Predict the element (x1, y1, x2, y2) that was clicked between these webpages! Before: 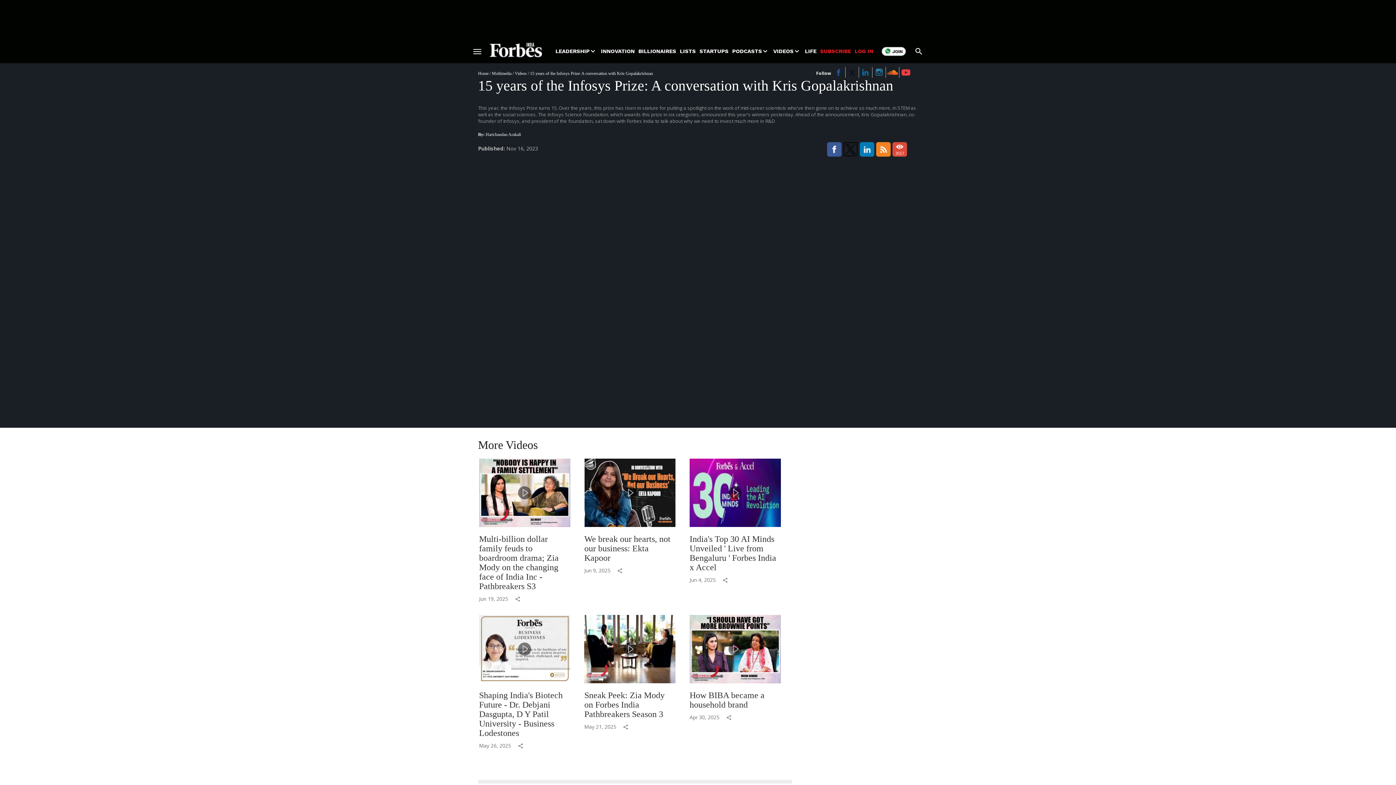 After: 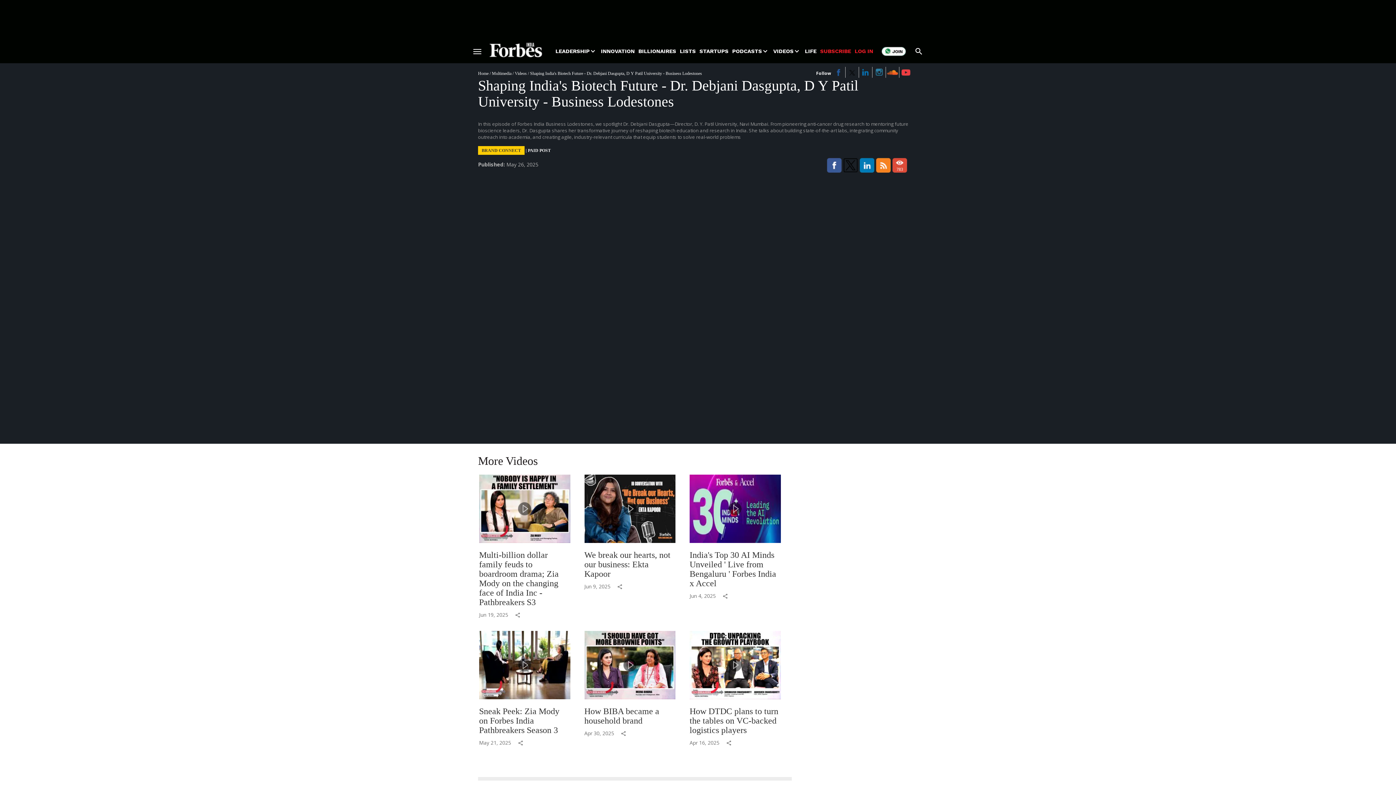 Action: bbox: (479, 690, 562, 738) label: Shaping India's Biotech Future - Dr. Debjani Dasgupta, D Y Patil University - Business Lodestones